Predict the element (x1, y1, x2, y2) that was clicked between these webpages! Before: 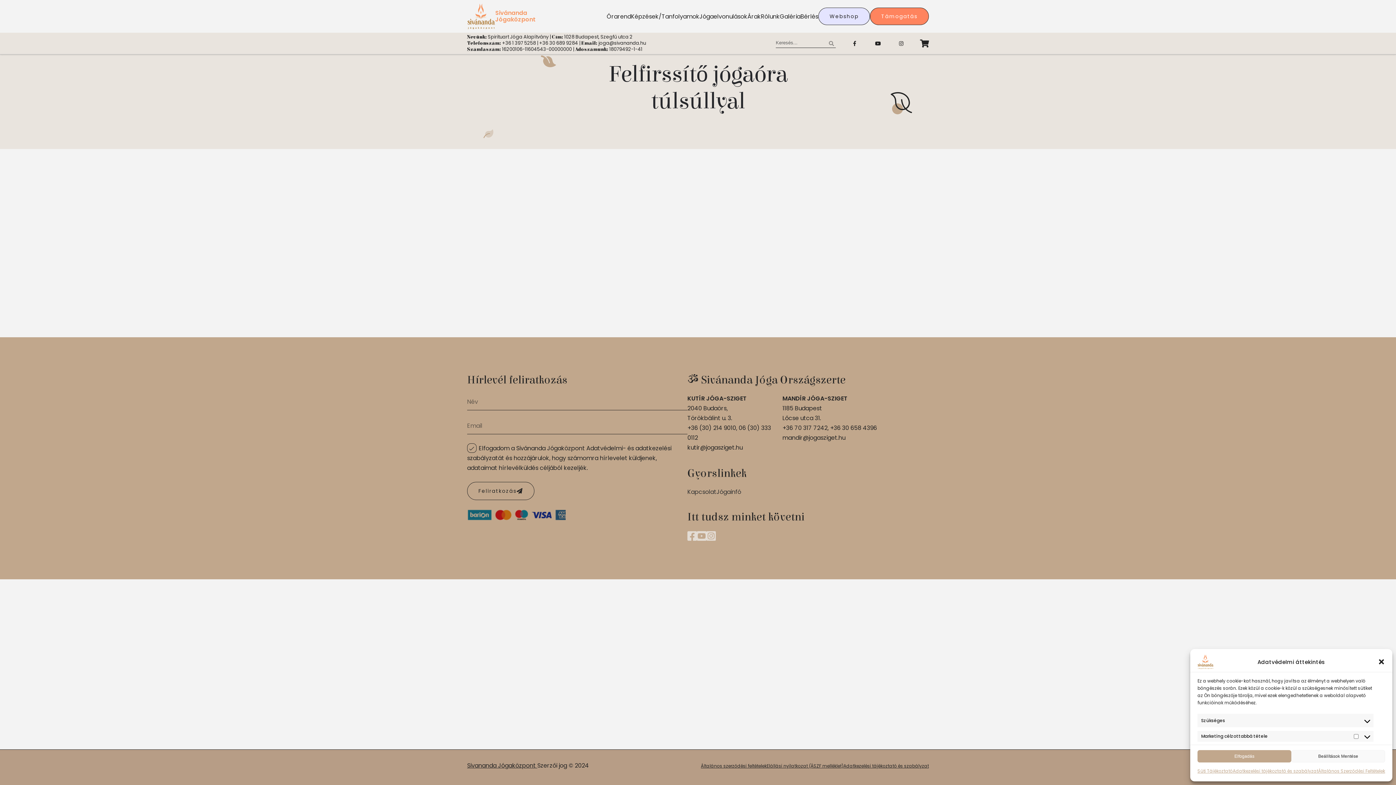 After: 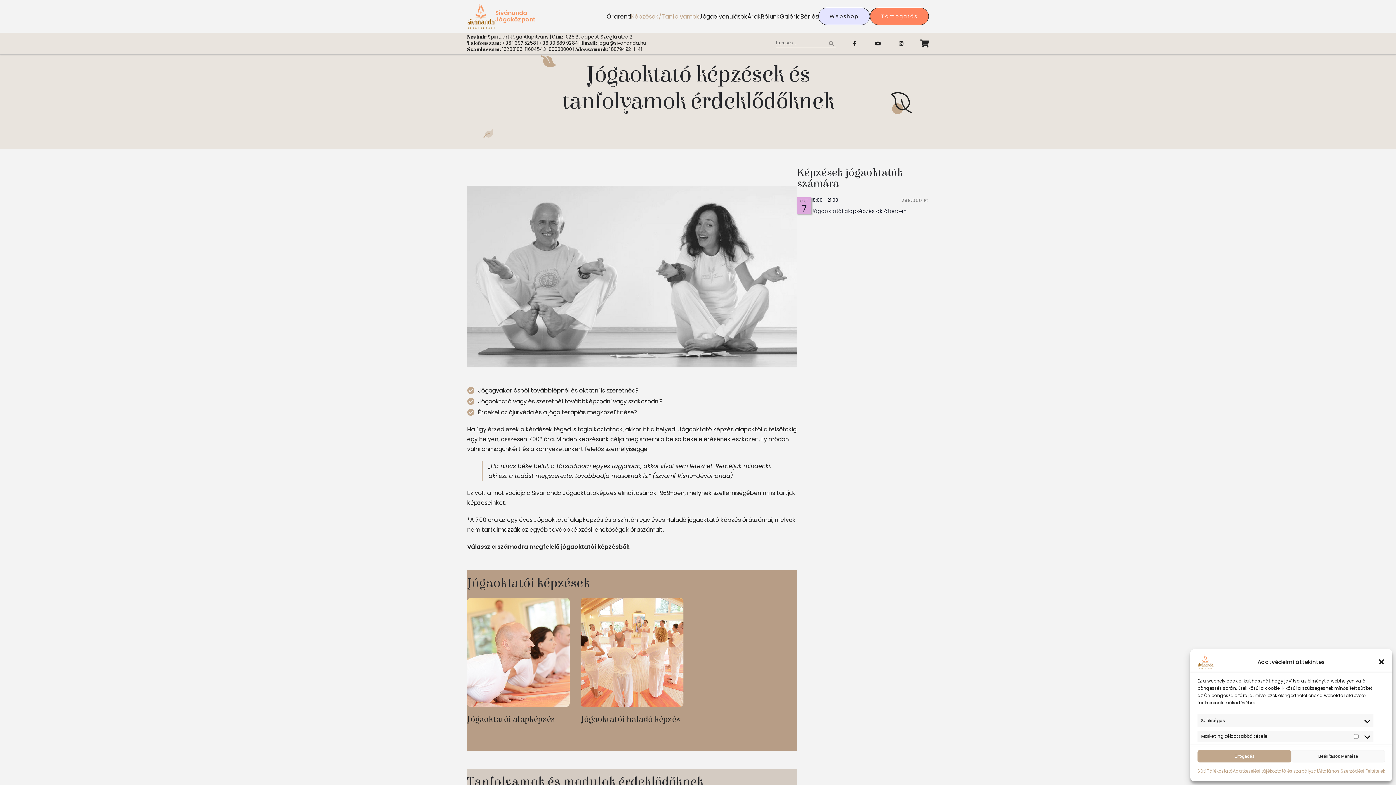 Action: label: Képzések/Tanfolyamok bbox: (631, 6, 699, 26)